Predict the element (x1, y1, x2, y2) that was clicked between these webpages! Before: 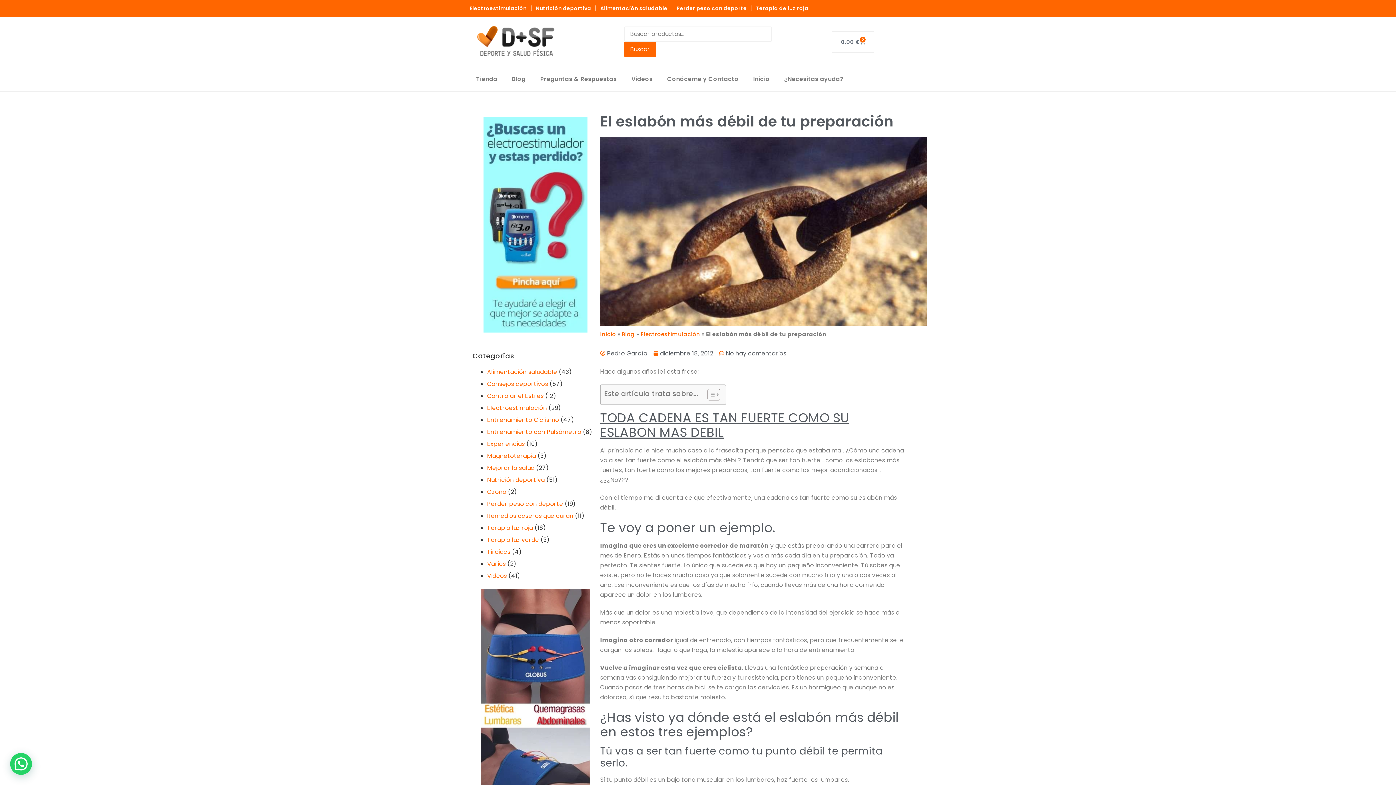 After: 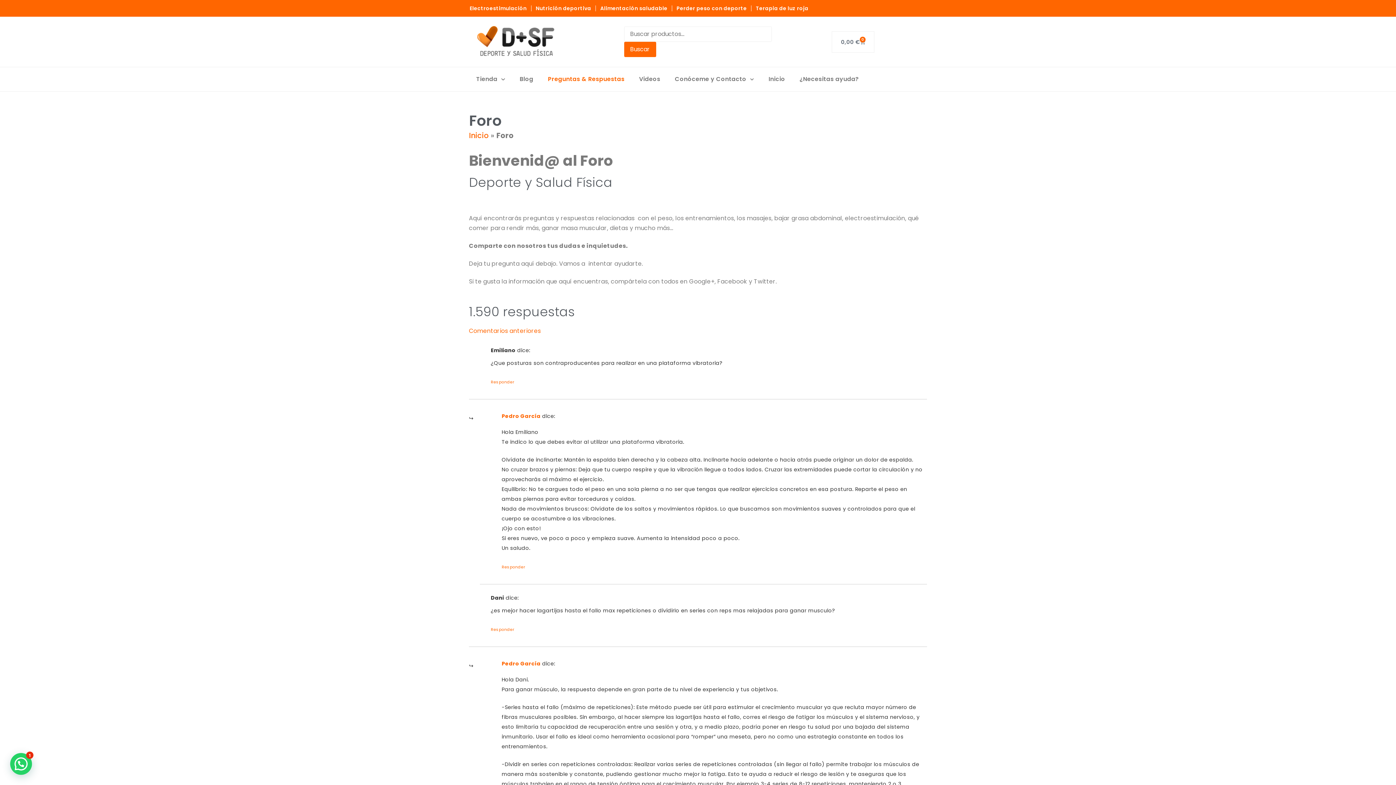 Action: label: Link 30 bbox: (533, 71, 624, 87)